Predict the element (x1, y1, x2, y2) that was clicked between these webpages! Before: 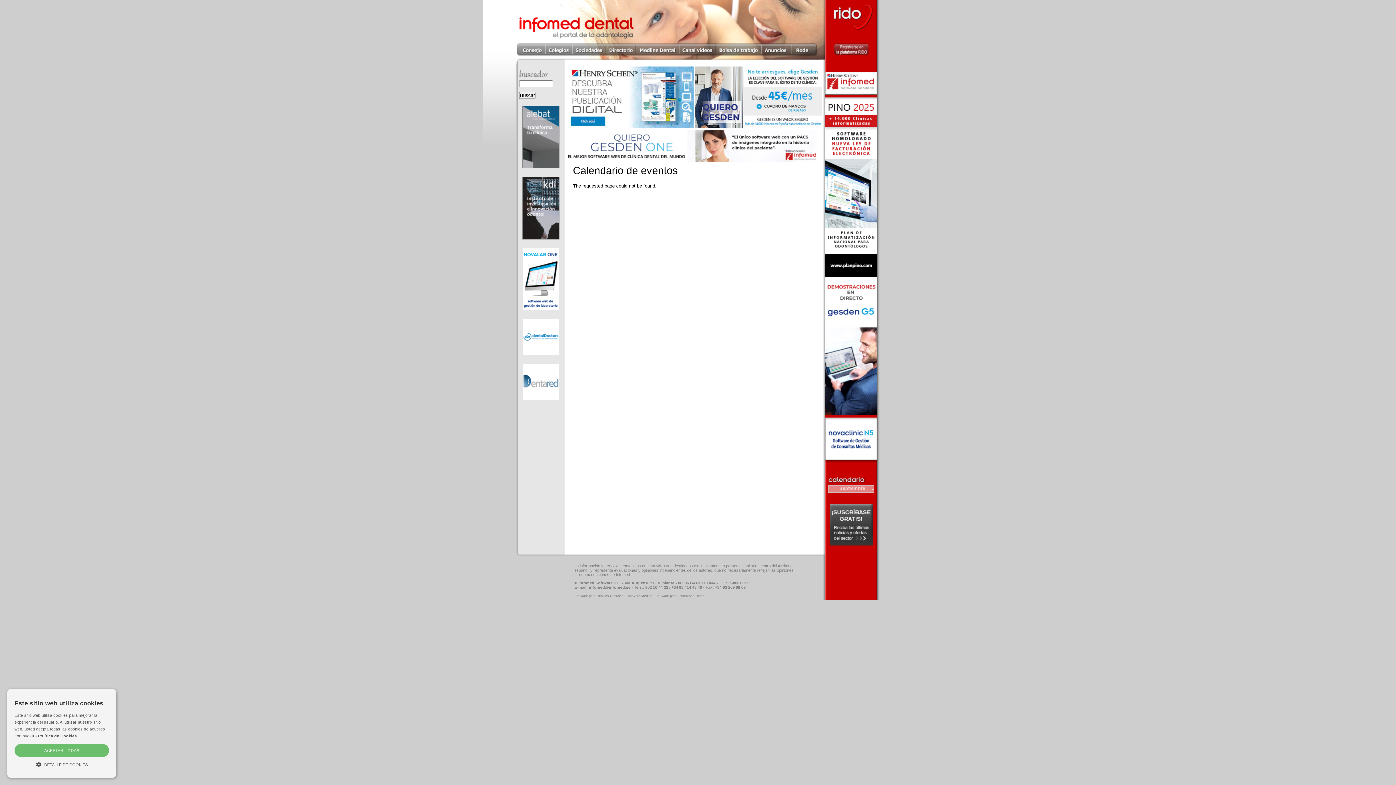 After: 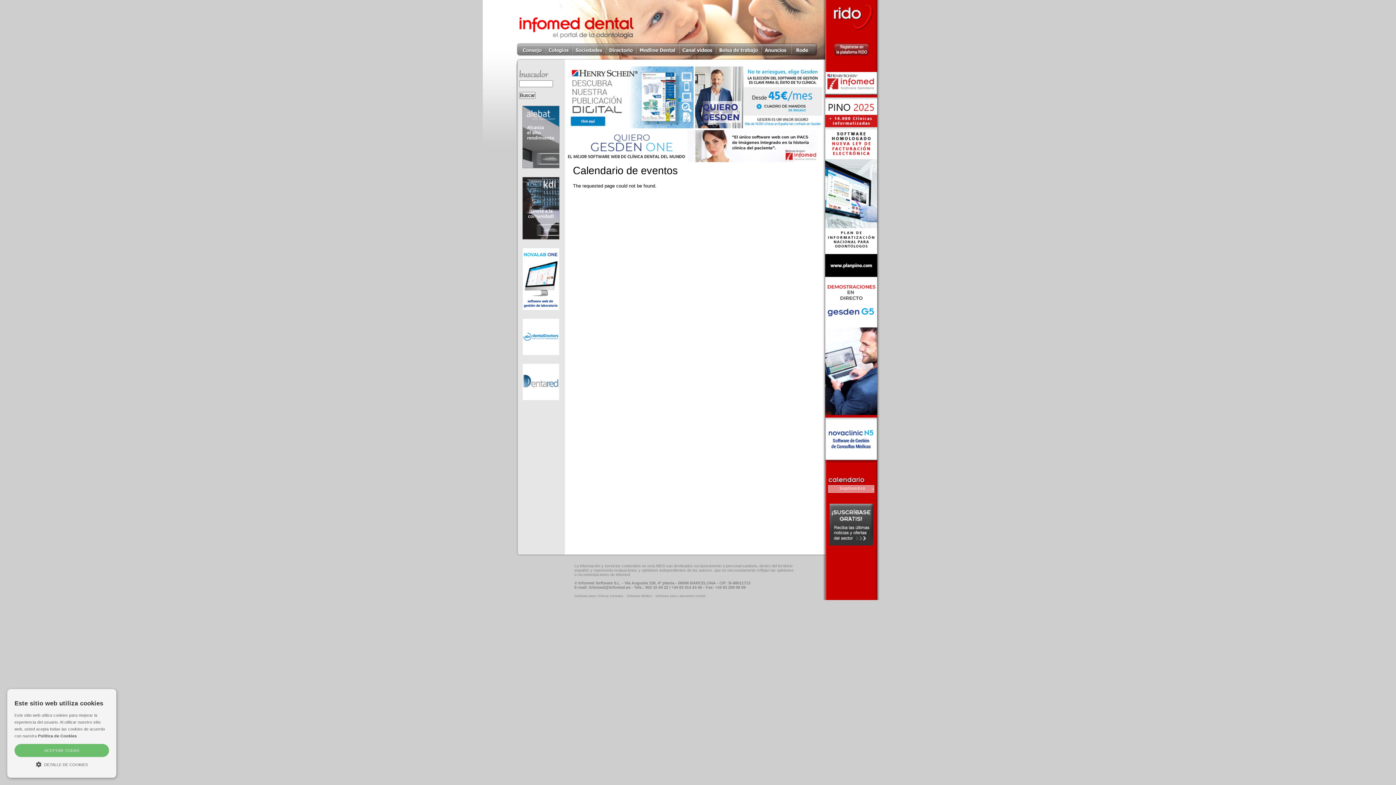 Action: bbox: (522, 350, 559, 356)